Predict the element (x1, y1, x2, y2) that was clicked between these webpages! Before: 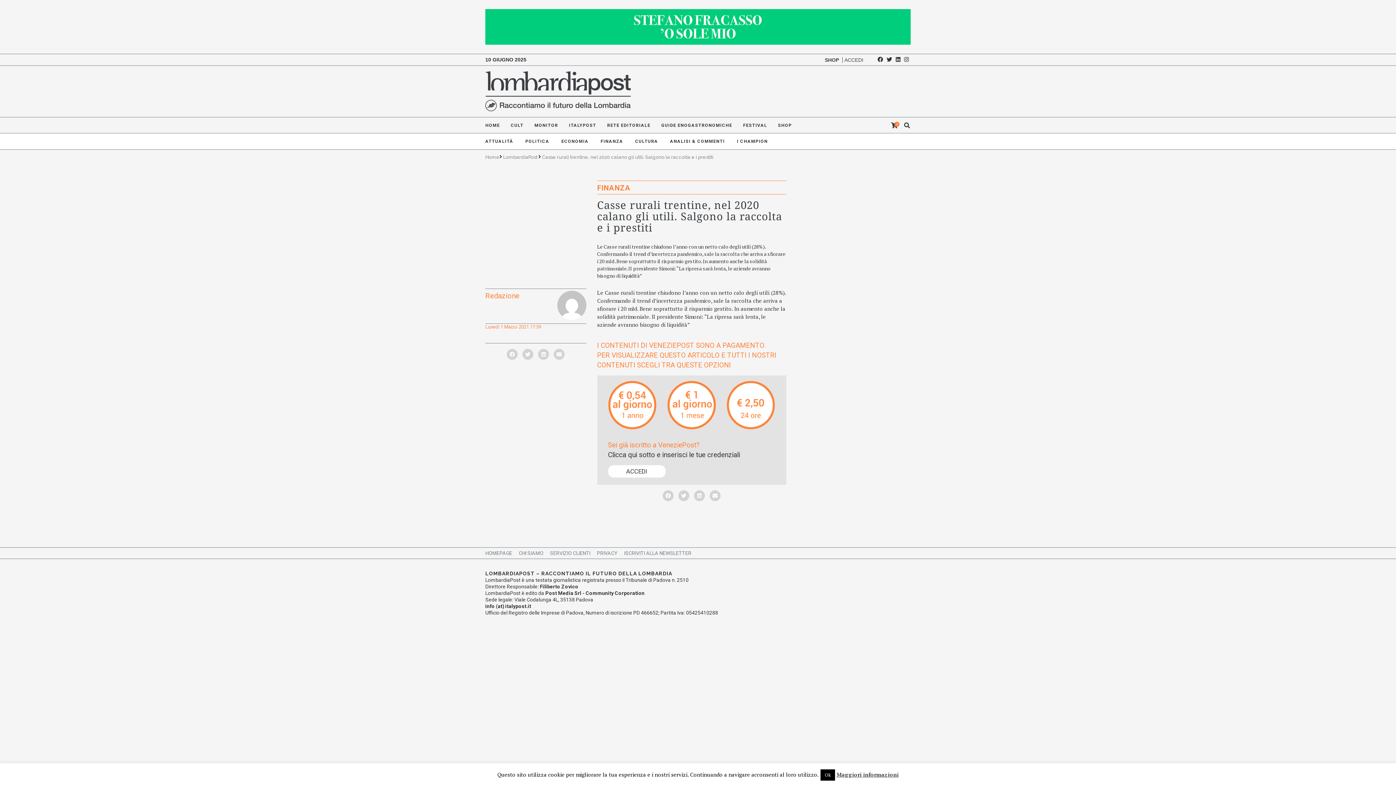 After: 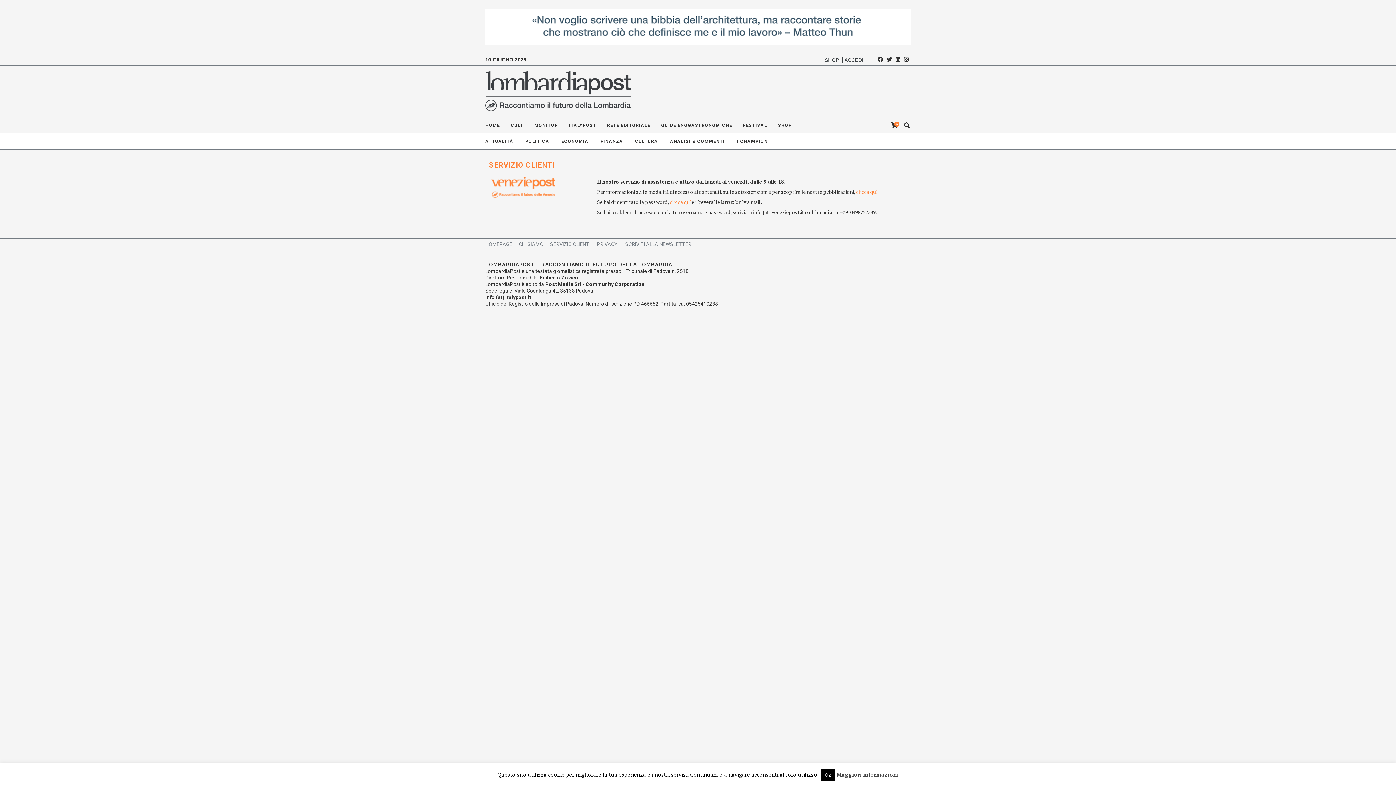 Action: bbox: (550, 547, 590, 558) label: SERVIZIO CLIENTI